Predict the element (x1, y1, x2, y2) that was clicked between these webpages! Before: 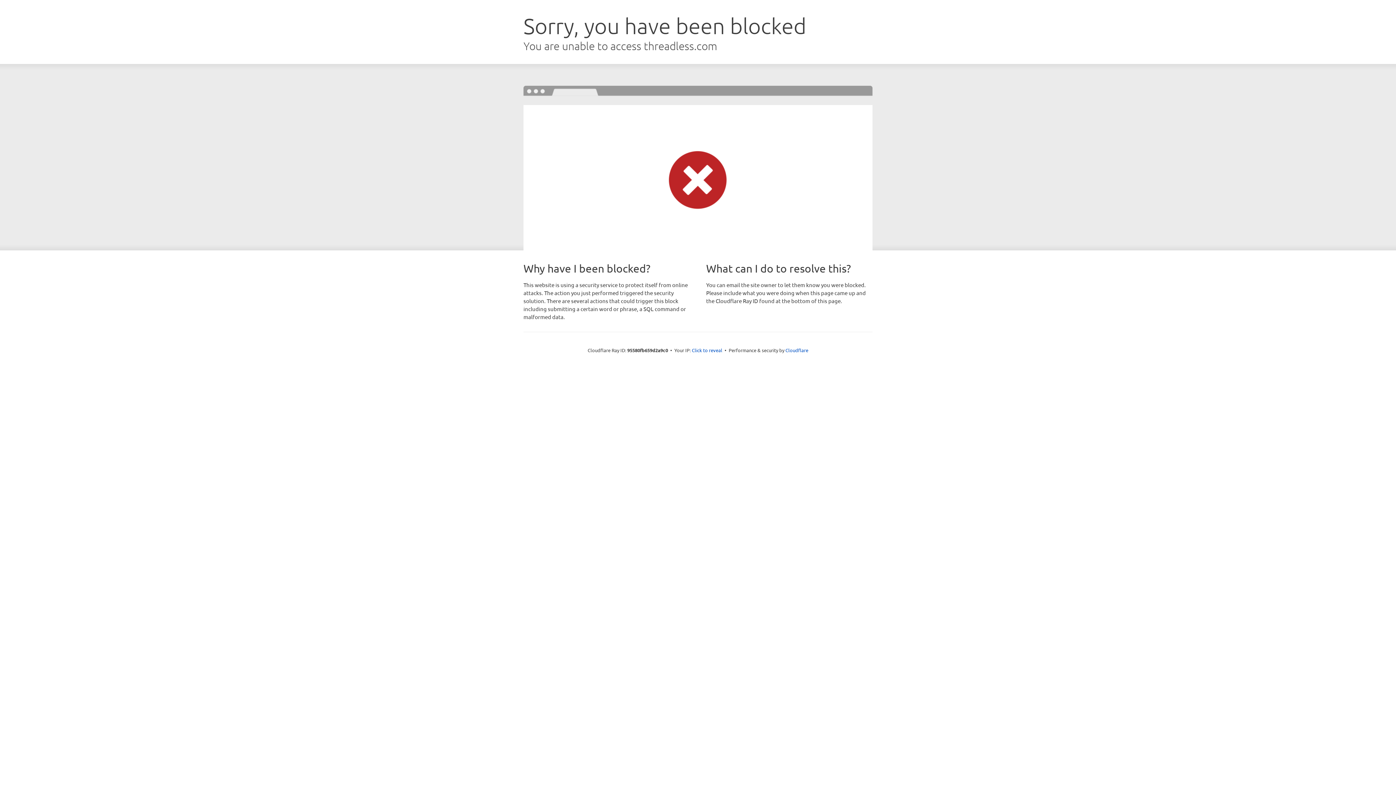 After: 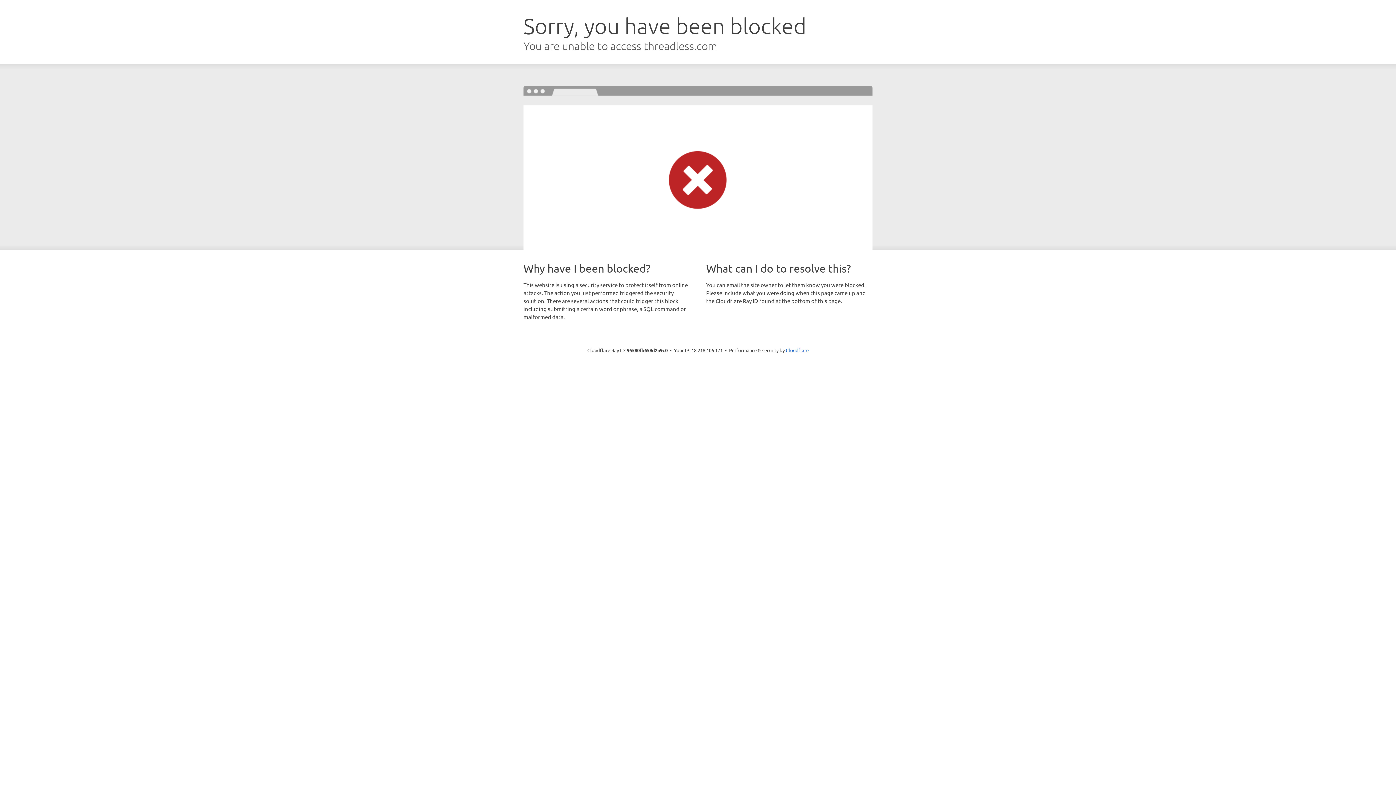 Action: bbox: (692, 346, 722, 353) label: Click to reveal